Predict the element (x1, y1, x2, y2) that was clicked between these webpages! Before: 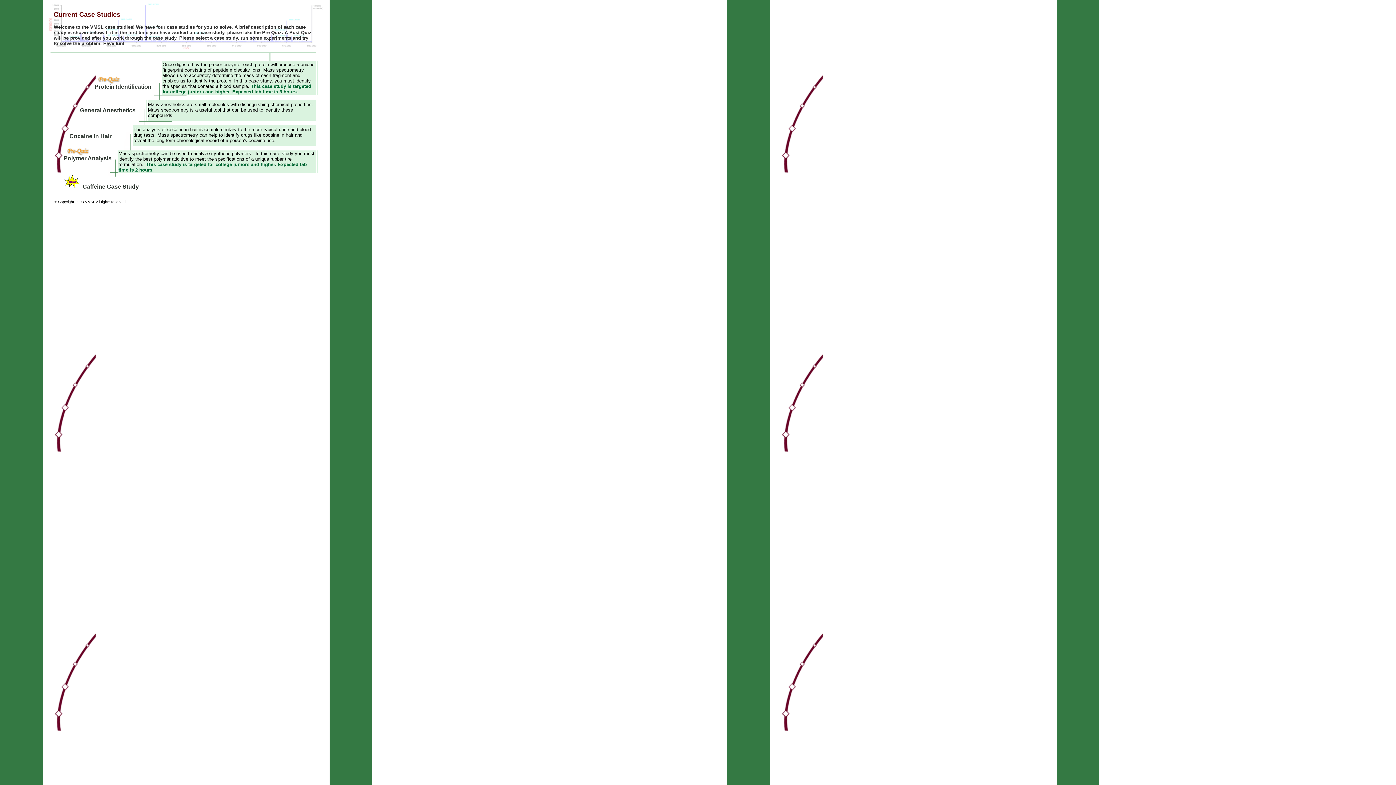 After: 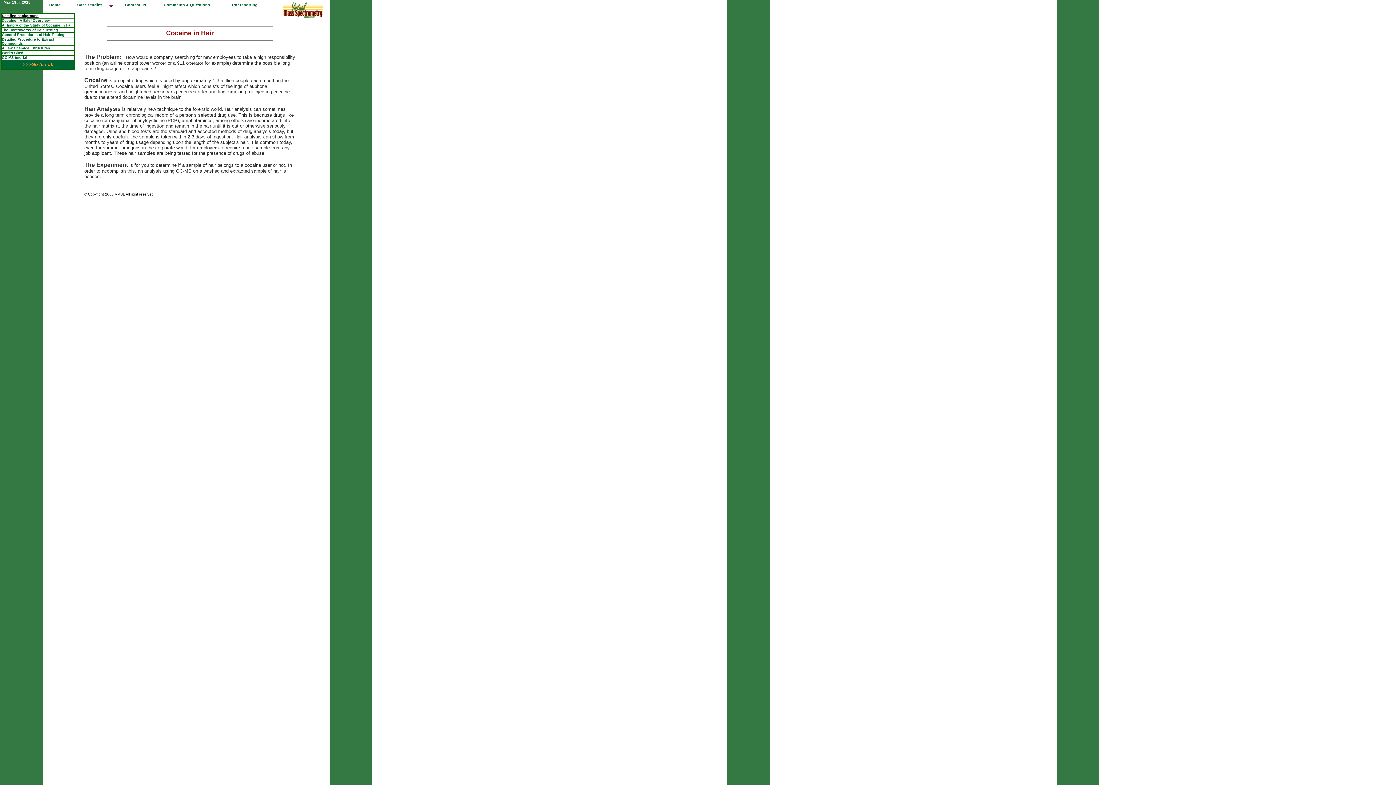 Action: bbox: (69, 133, 111, 139) label: Cocaine in Hair